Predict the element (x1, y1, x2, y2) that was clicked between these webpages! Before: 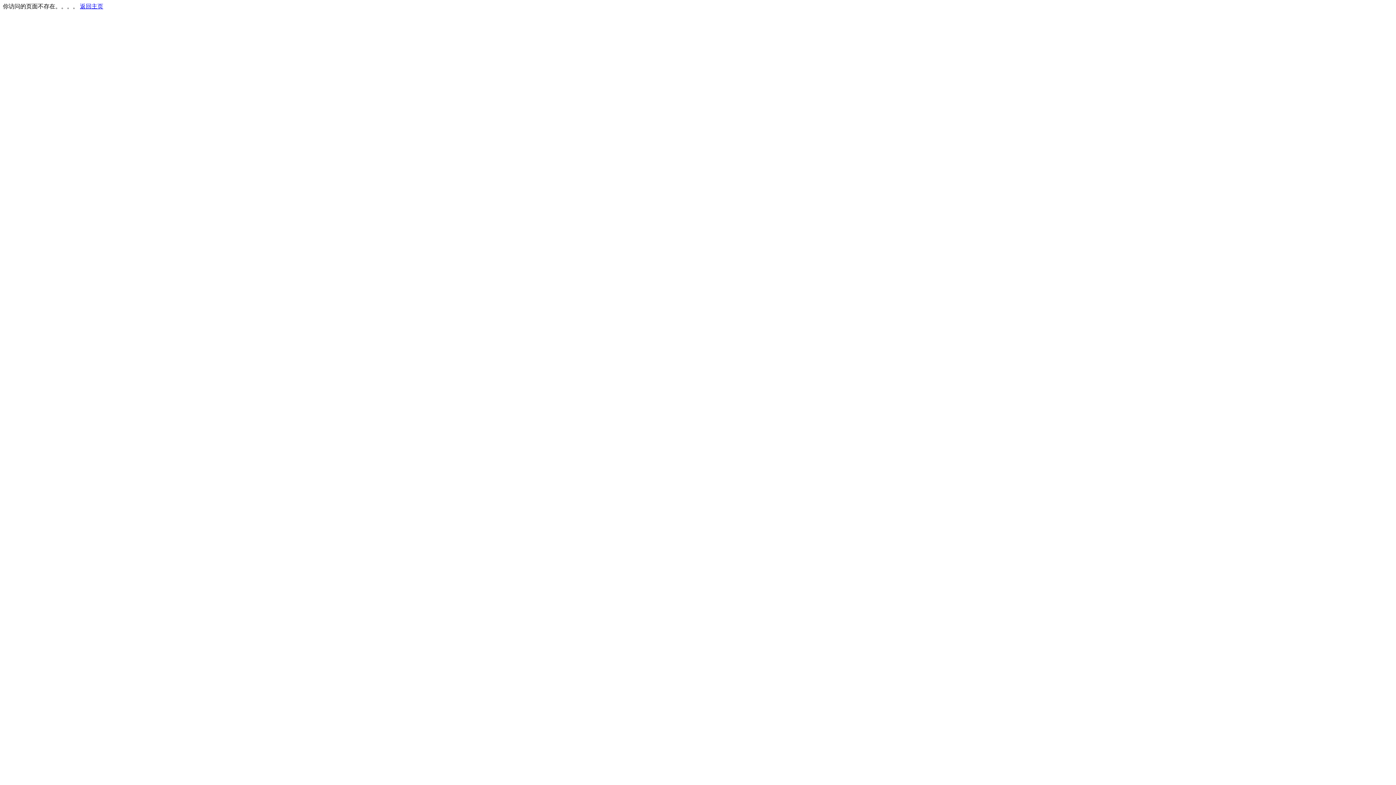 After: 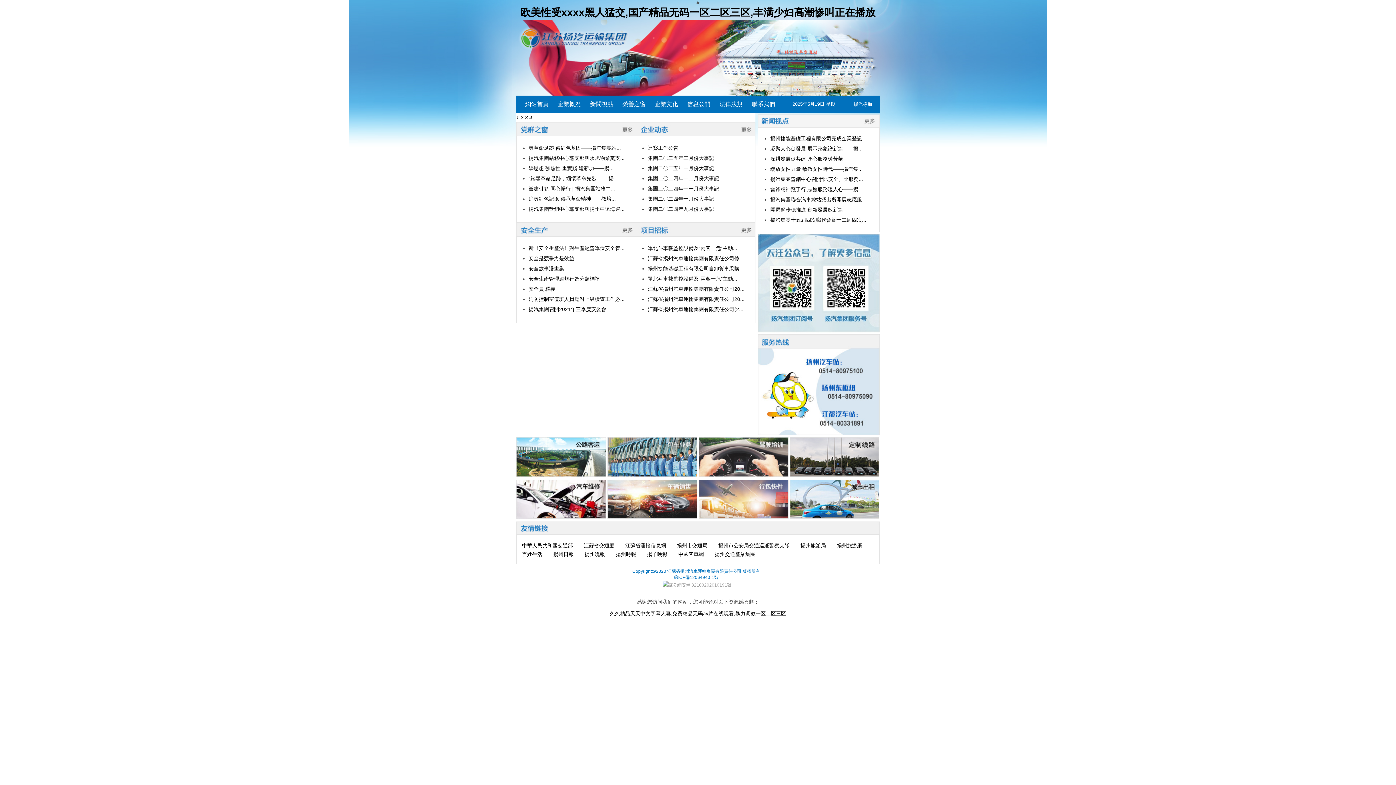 Action: bbox: (80, 3, 103, 9) label: 返回主页